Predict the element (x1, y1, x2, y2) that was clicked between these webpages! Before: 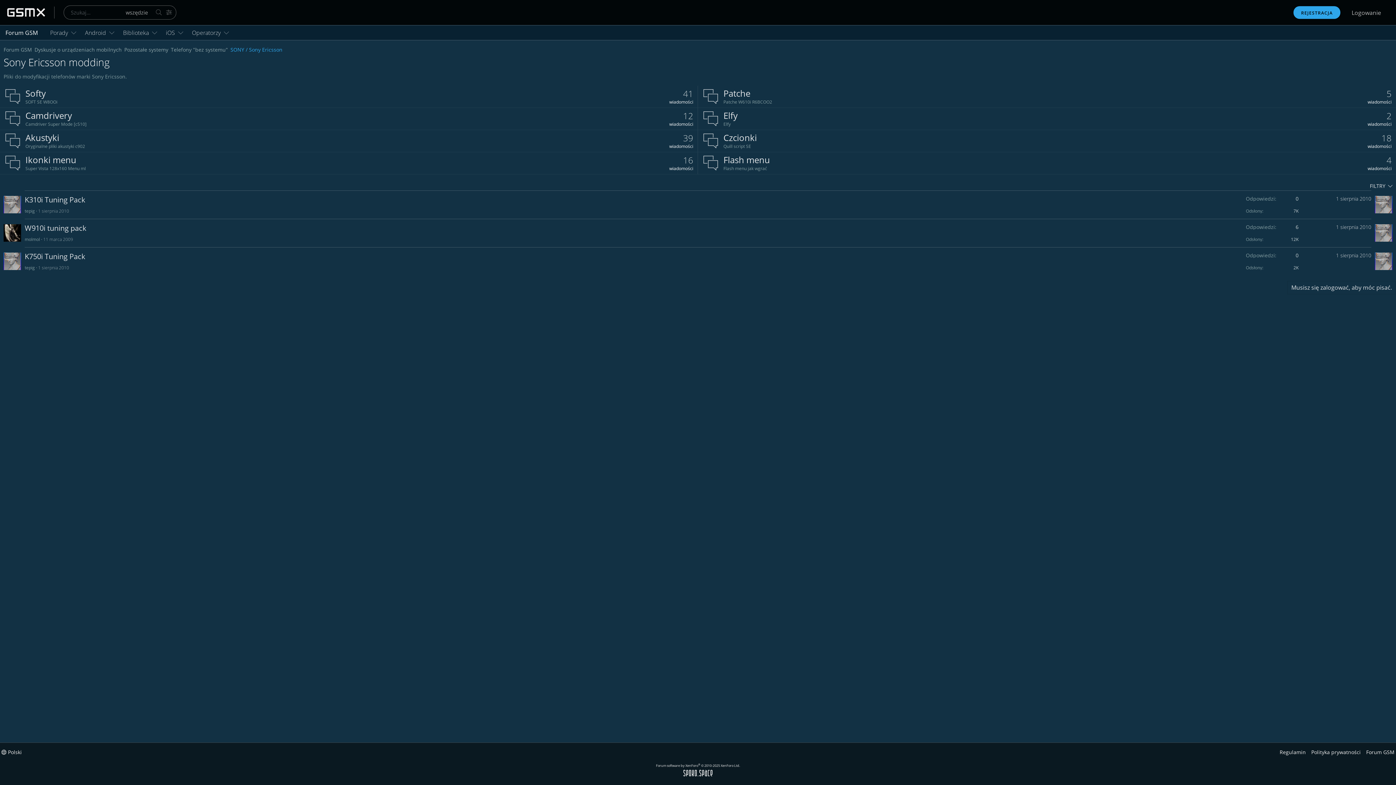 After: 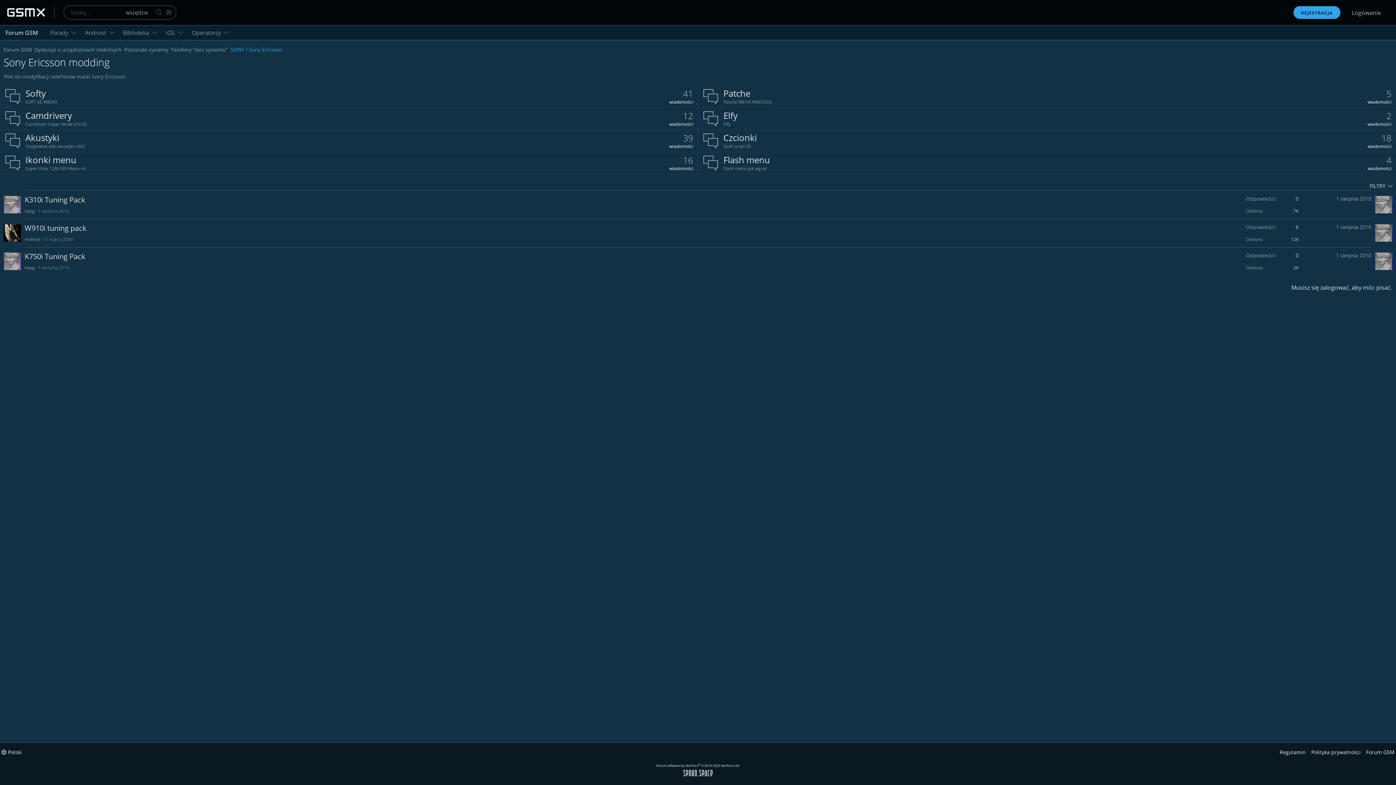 Action: bbox: (1344, 6, 1389, 18) label: Logowanie